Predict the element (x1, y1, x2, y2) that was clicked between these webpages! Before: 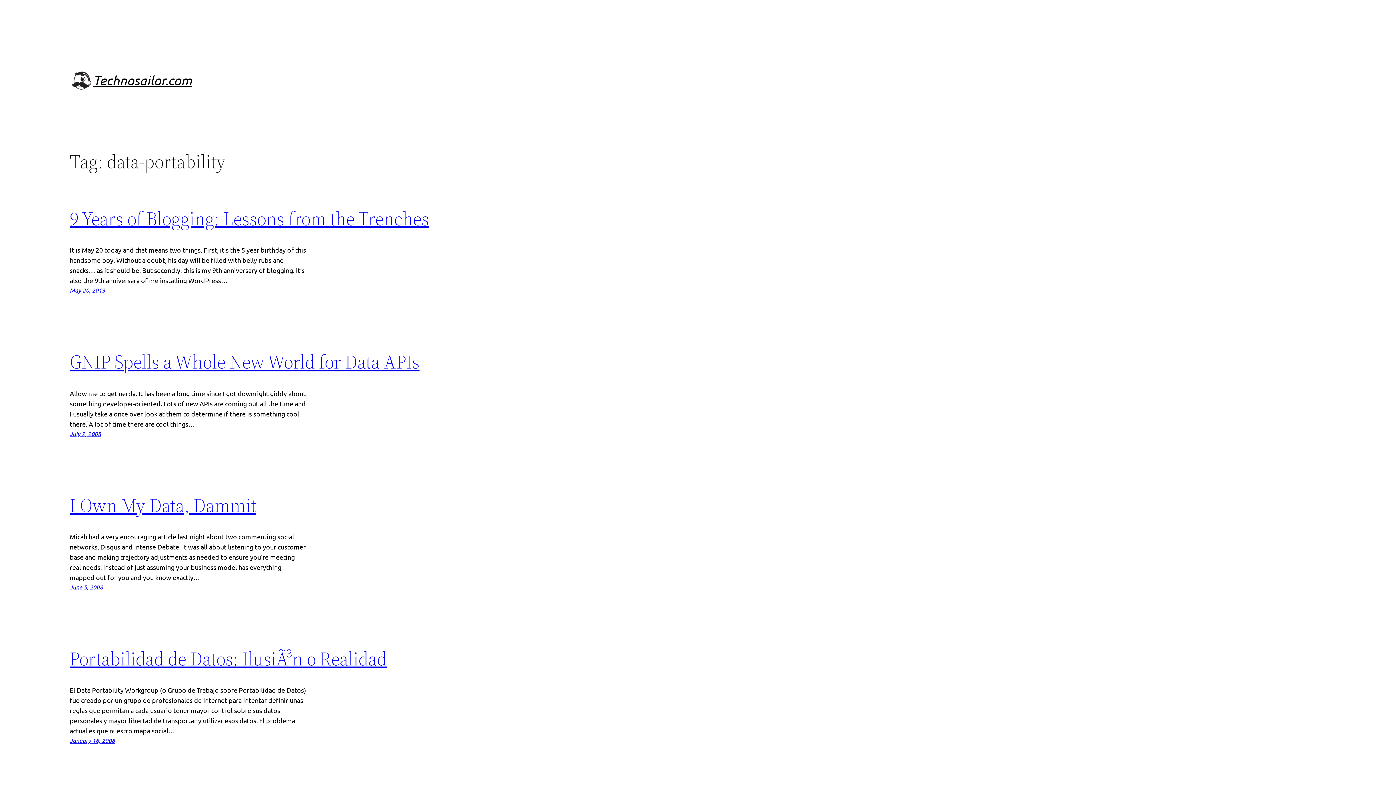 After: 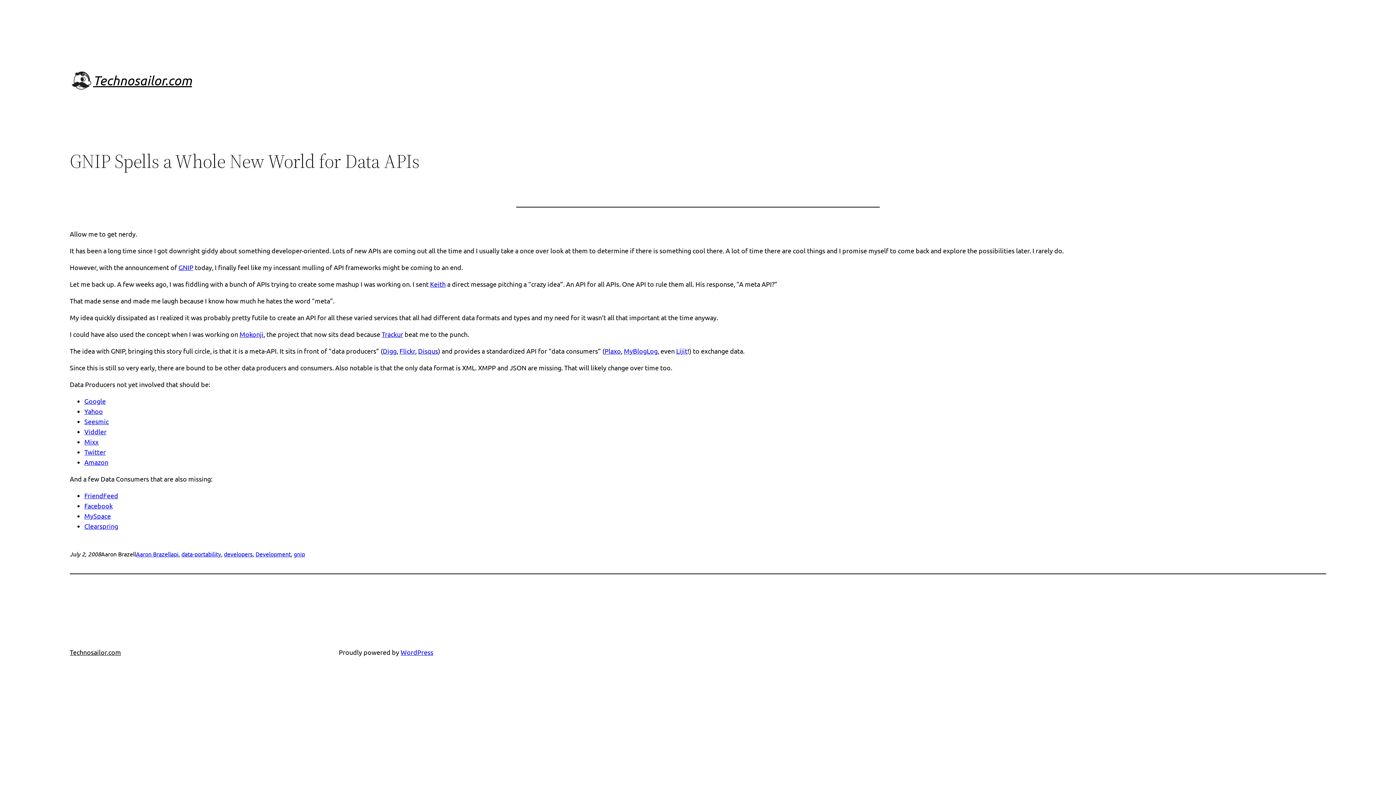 Action: label: GNIP Spells a Whole New World for Data APIs bbox: (69, 351, 419, 372)